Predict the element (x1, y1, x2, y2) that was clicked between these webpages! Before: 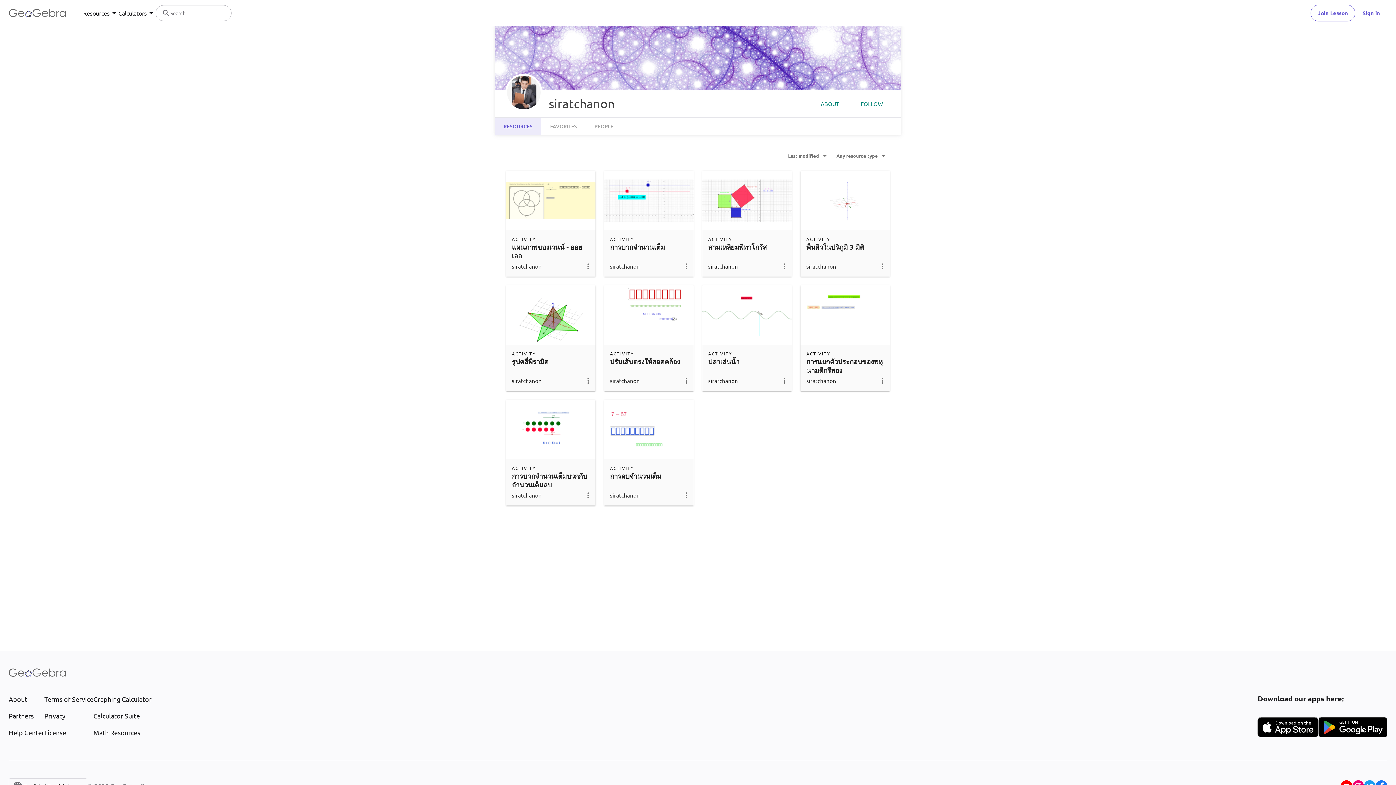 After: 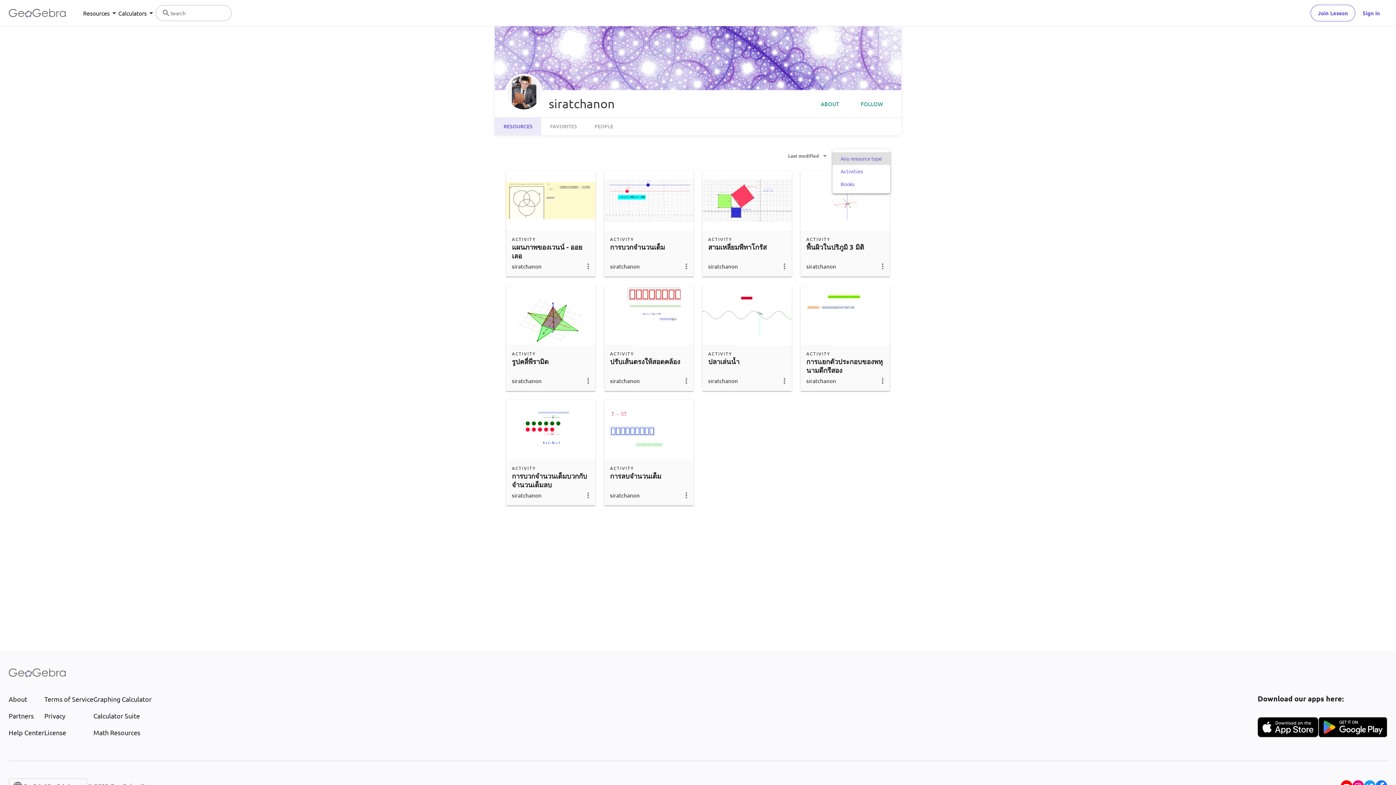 Action: label: Any resource type bbox: (831, 149, 890, 162)